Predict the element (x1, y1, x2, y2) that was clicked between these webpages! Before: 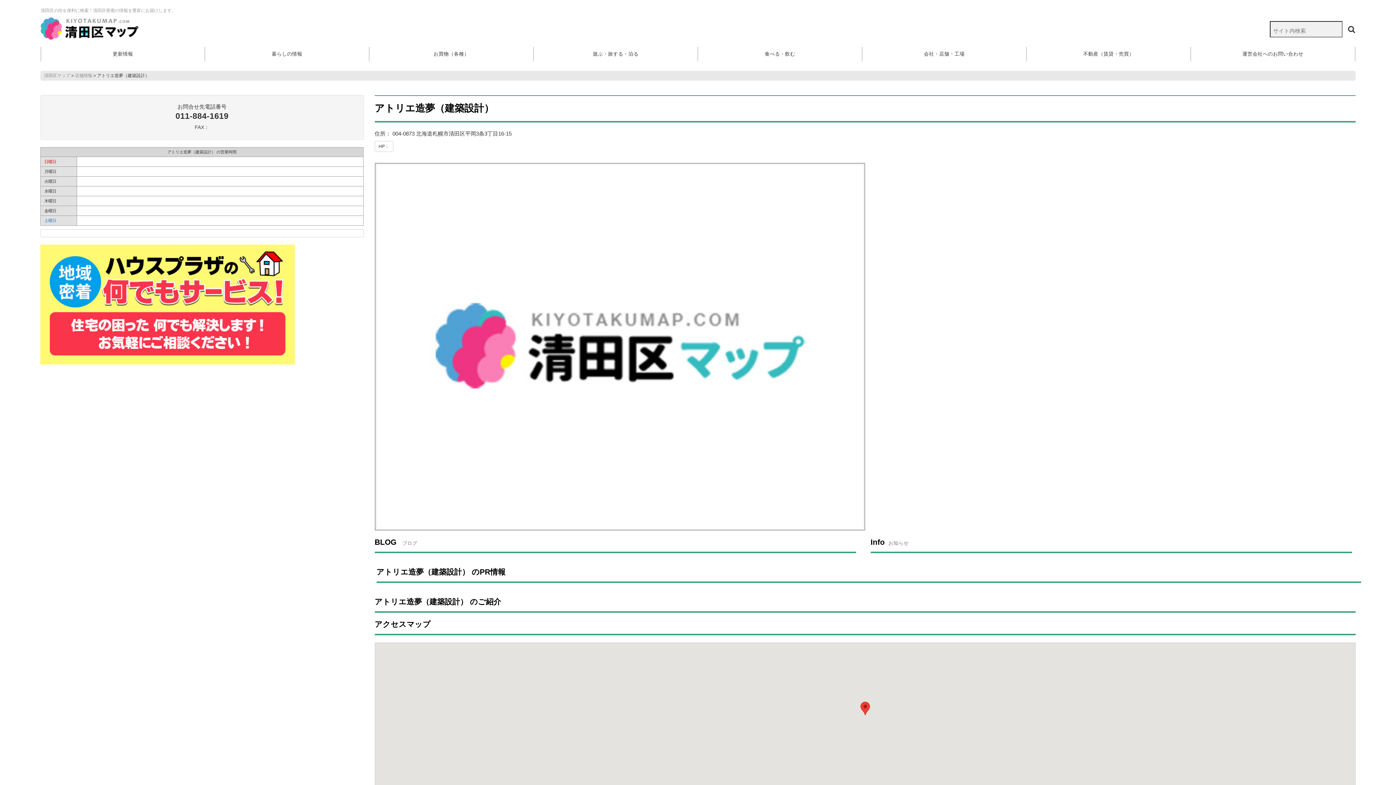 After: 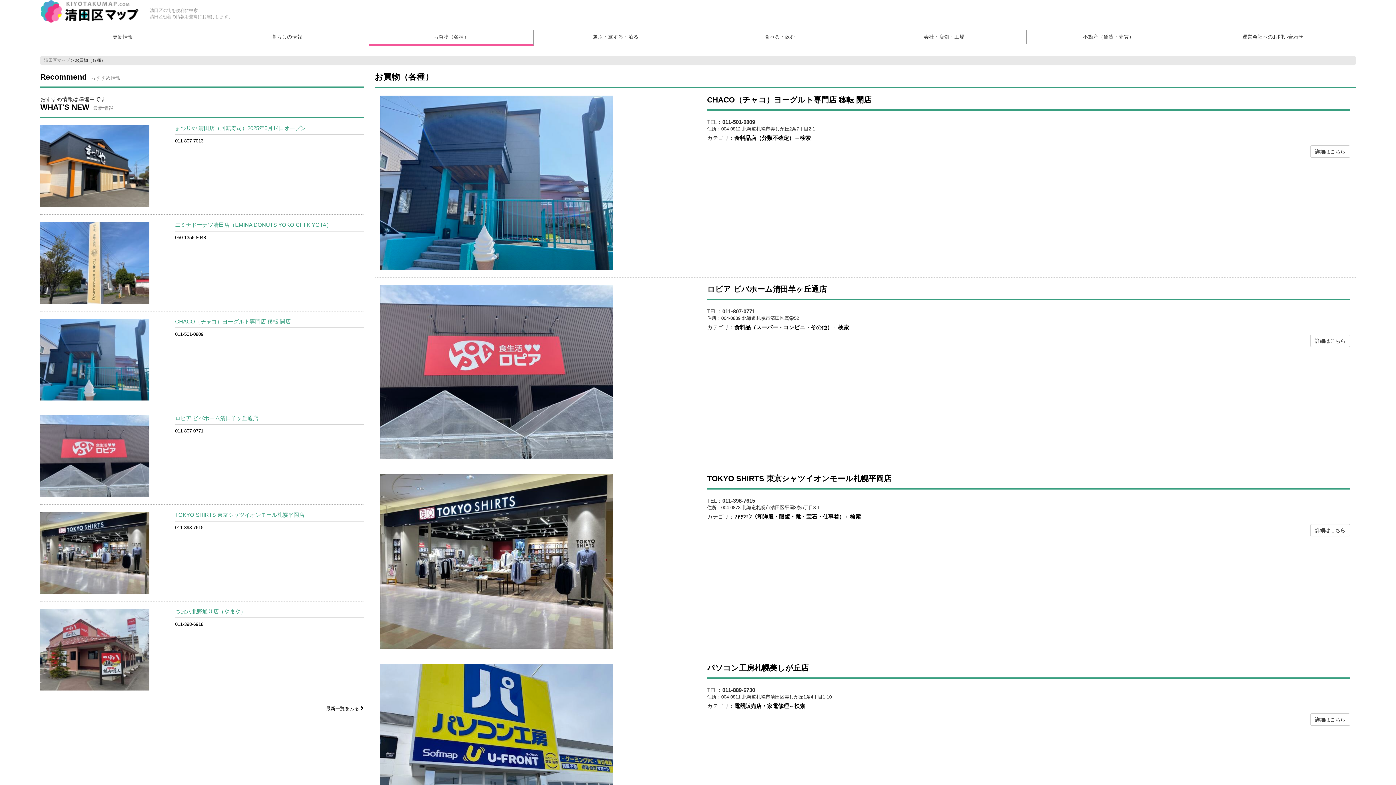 Action: label: お買物（各種） bbox: (369, 46, 533, 61)